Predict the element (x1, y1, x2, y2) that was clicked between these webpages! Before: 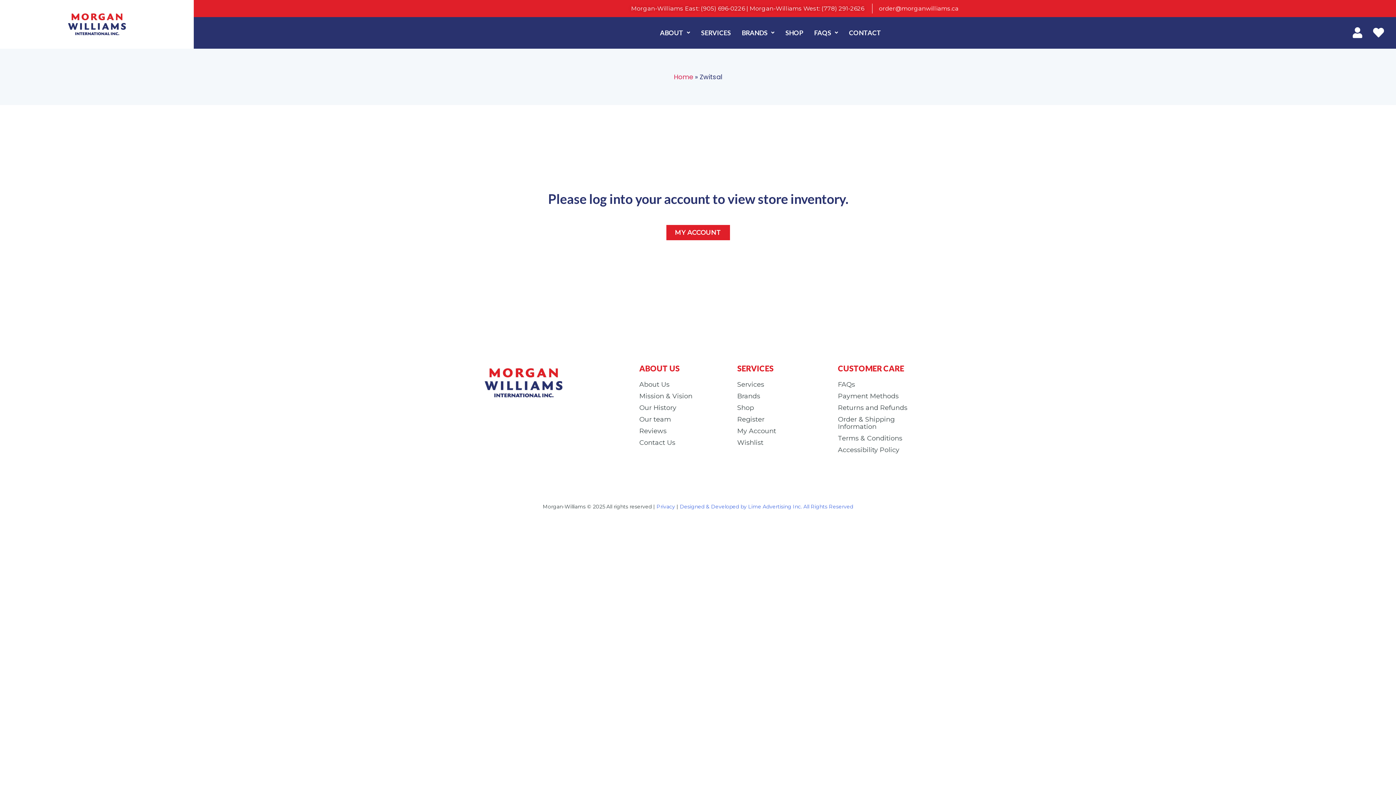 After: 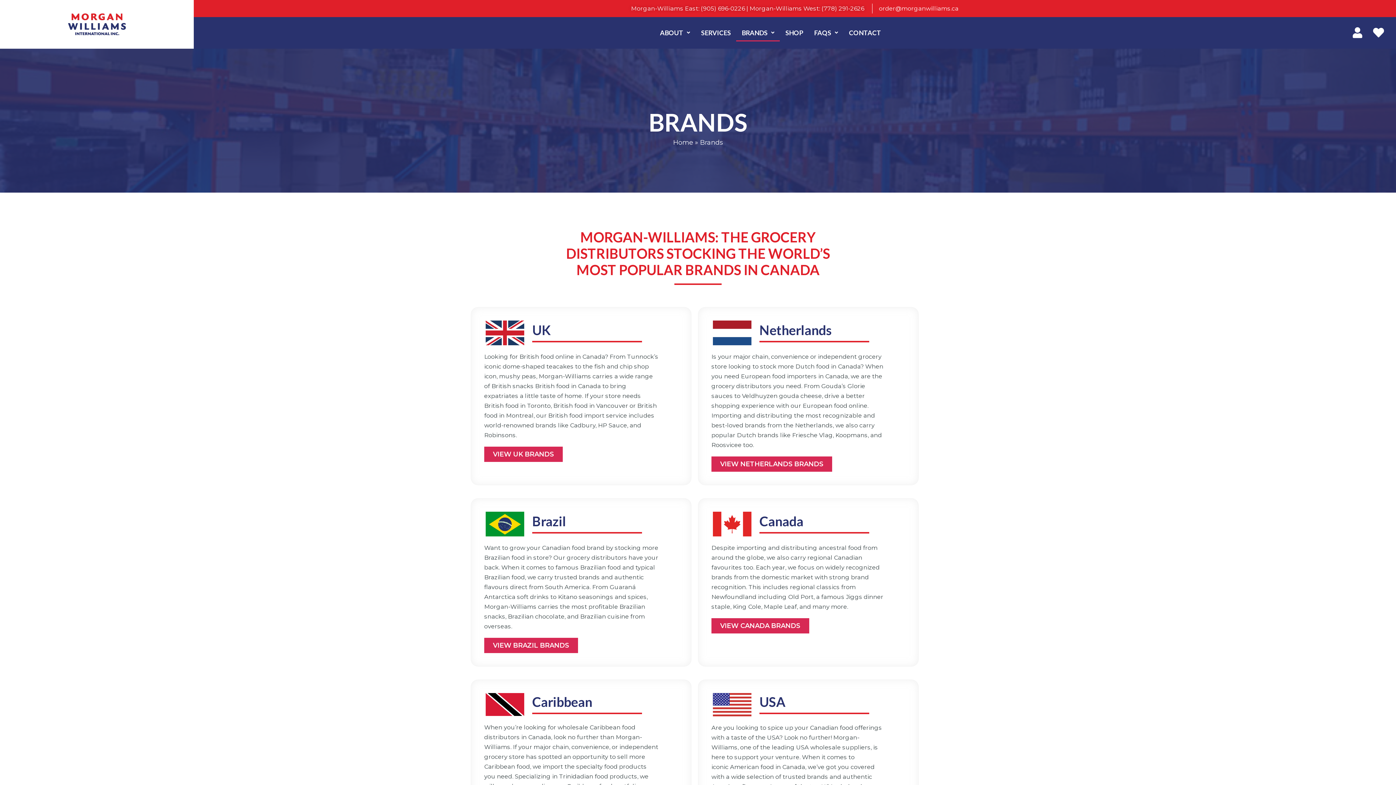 Action: bbox: (736, 24, 780, 41) label: BRANDS